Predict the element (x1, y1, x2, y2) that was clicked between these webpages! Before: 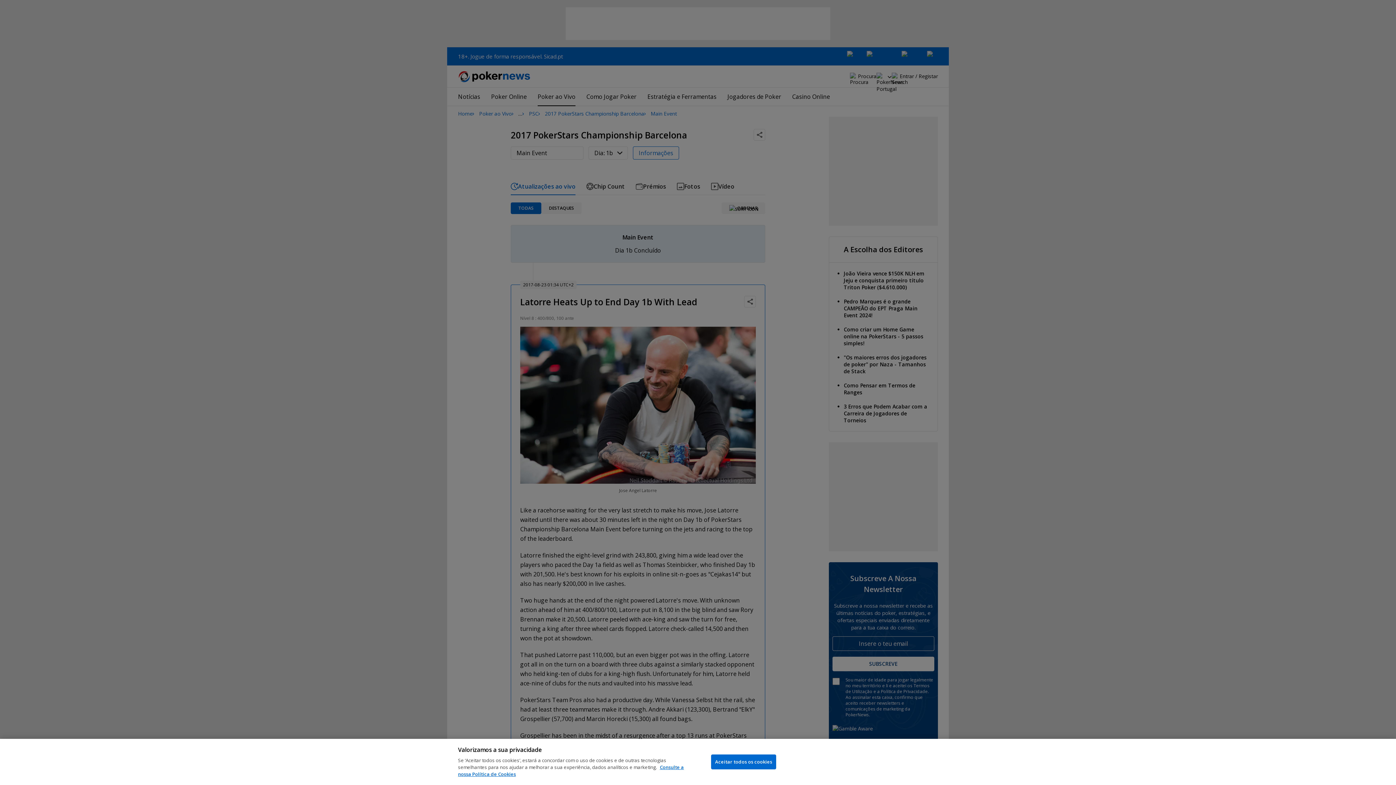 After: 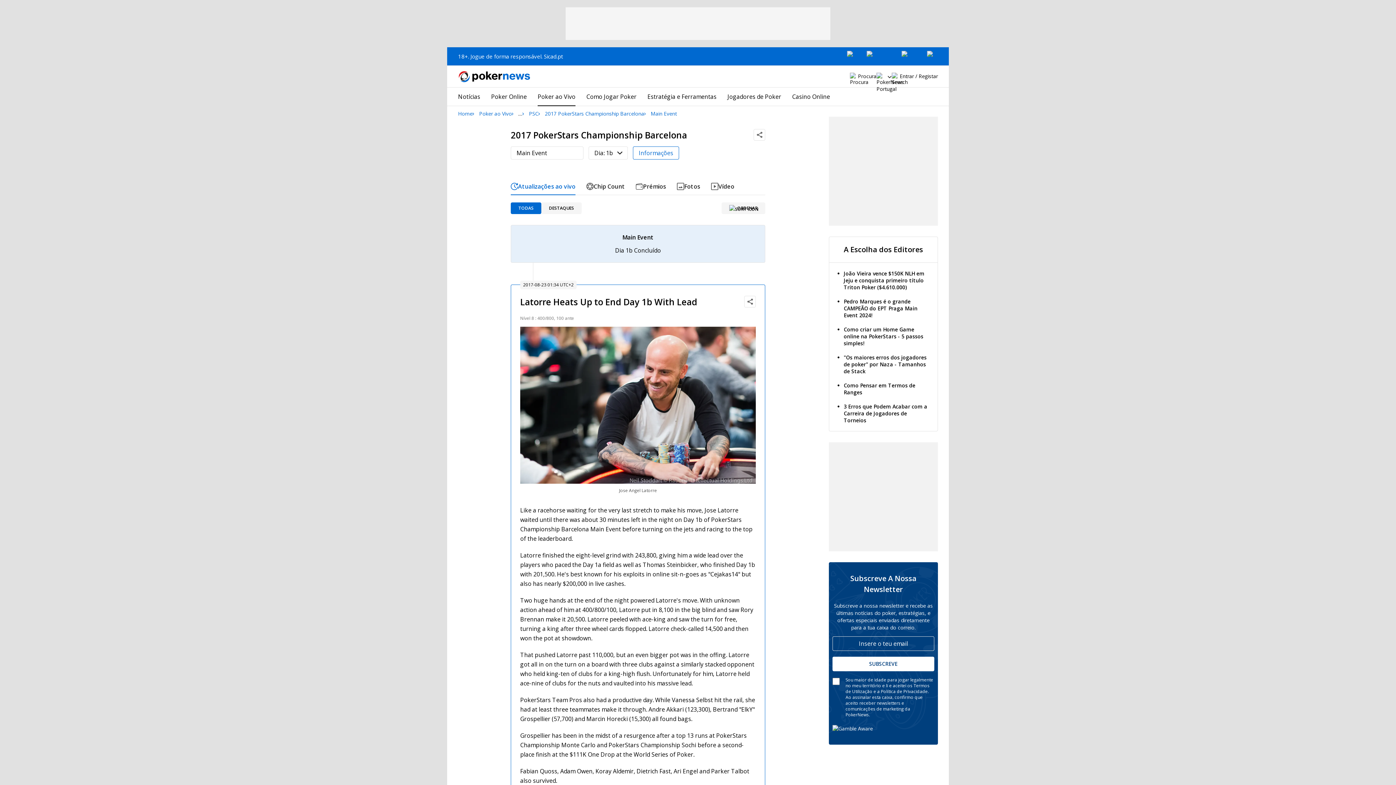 Action: bbox: (711, 754, 776, 769) label: Aceitar todos os cookies